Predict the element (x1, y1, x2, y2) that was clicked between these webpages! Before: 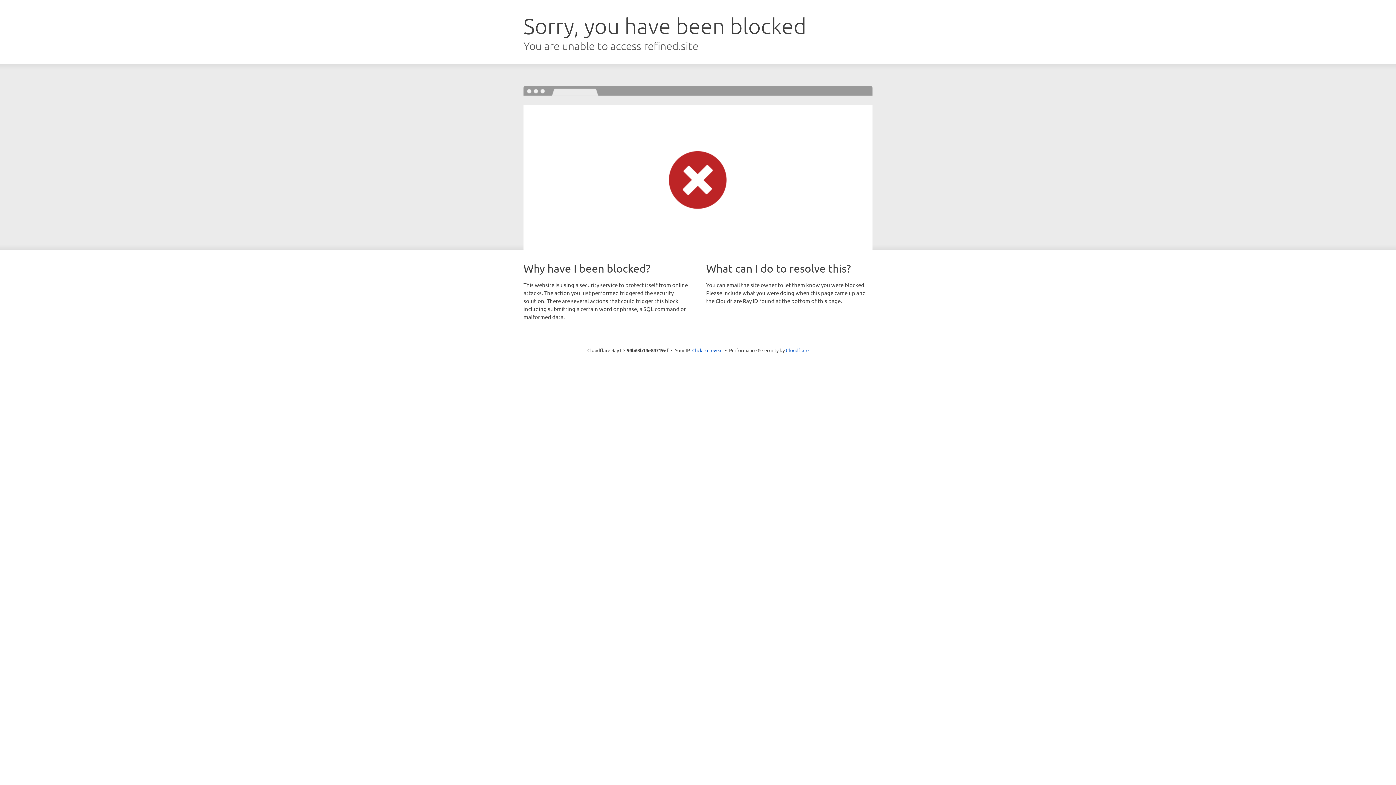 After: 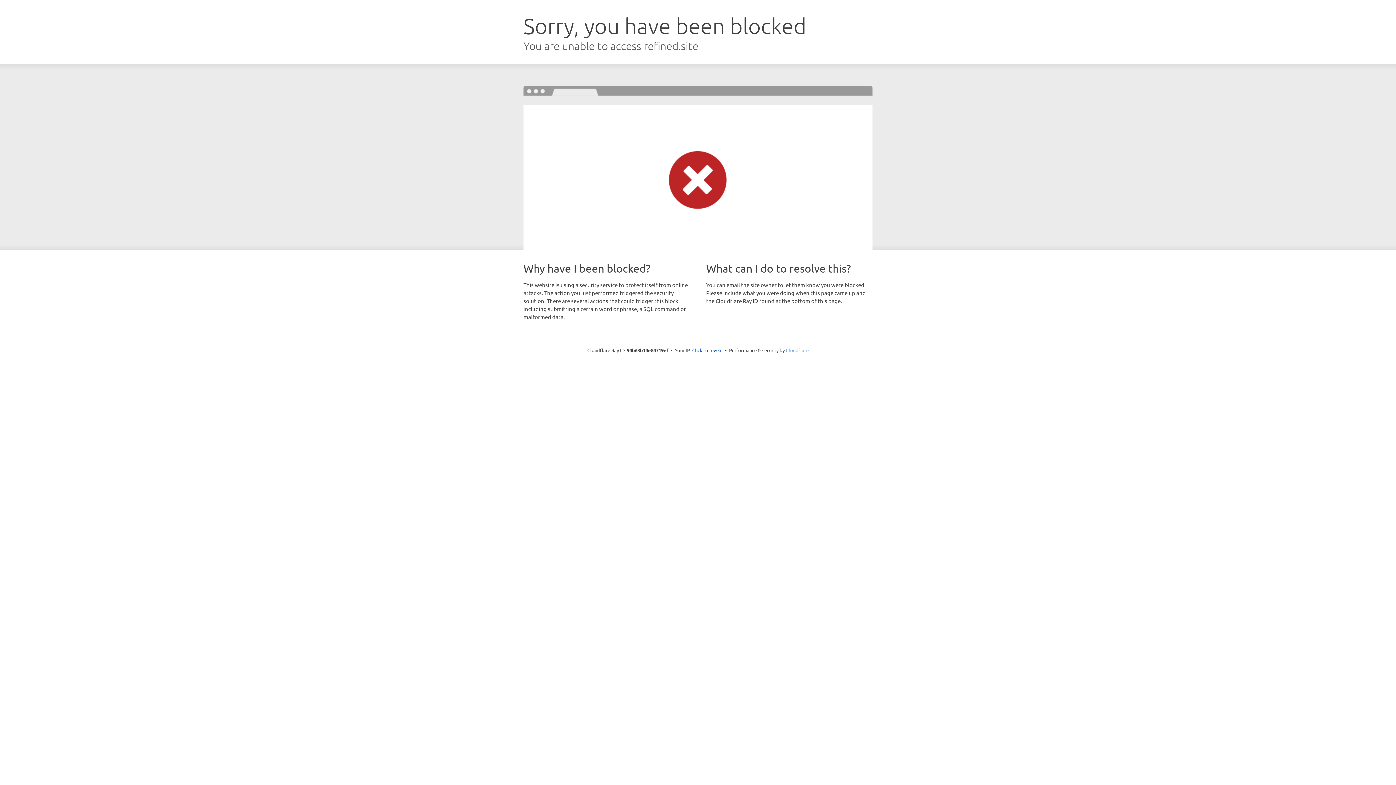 Action: label: Cloudflare bbox: (786, 347, 808, 353)